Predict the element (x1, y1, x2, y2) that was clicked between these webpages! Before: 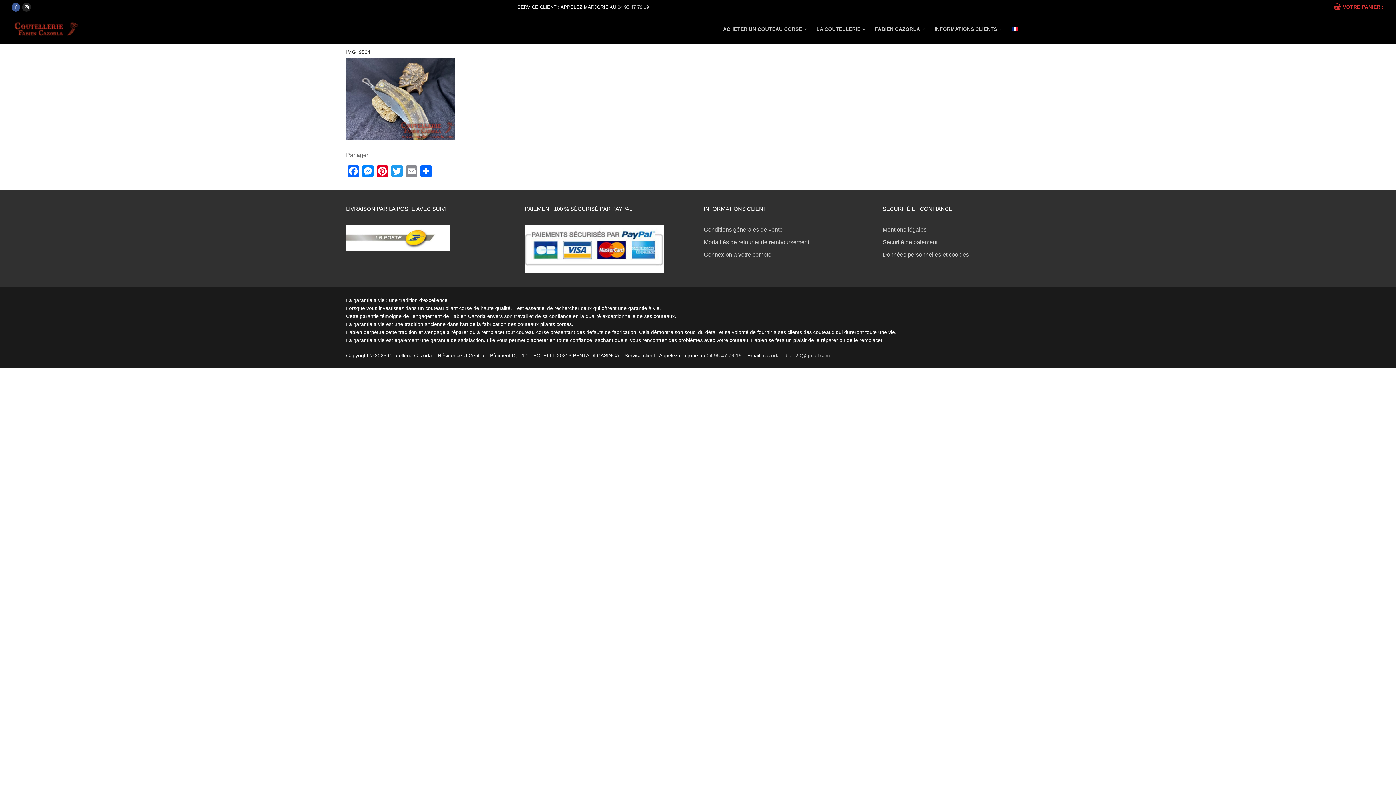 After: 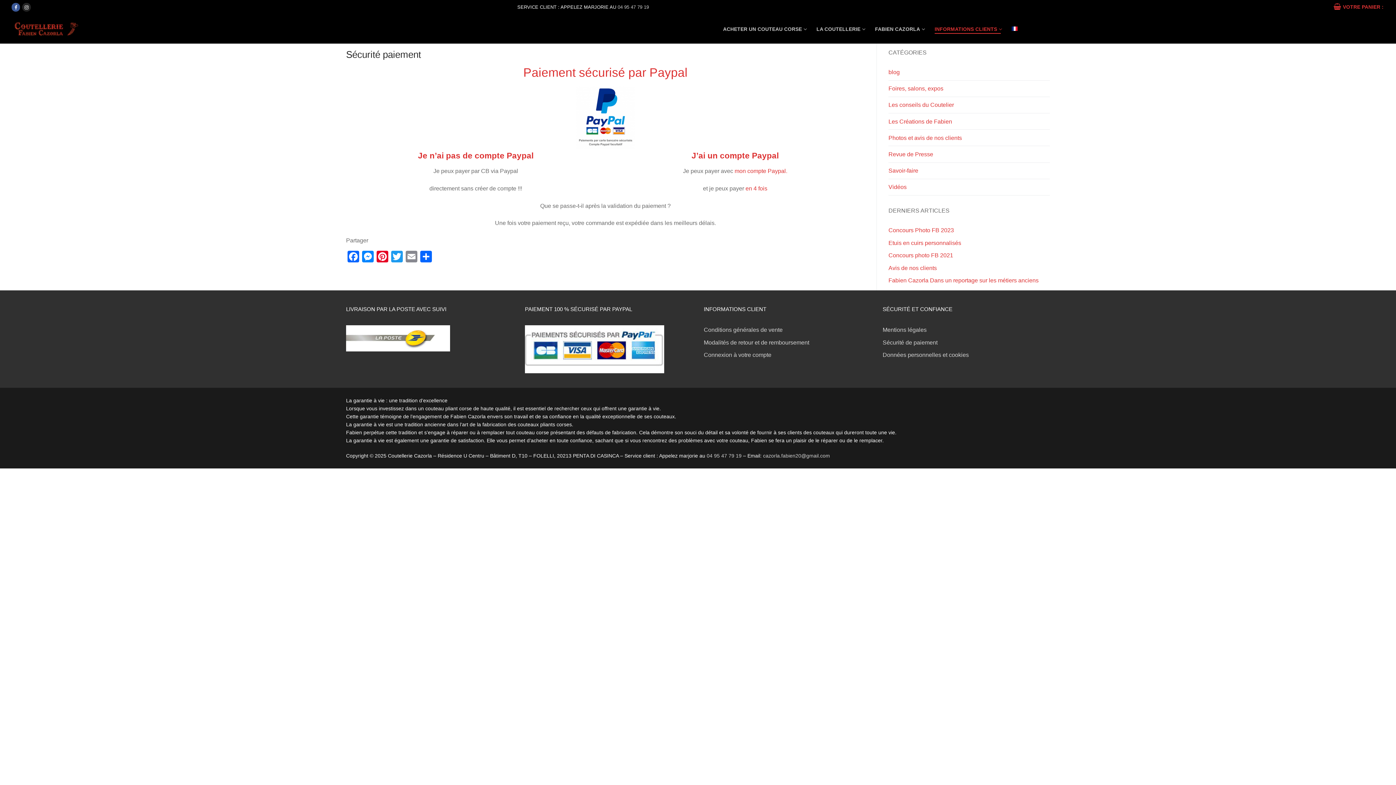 Action: bbox: (882, 239, 937, 245) label: Sécurité de paiement